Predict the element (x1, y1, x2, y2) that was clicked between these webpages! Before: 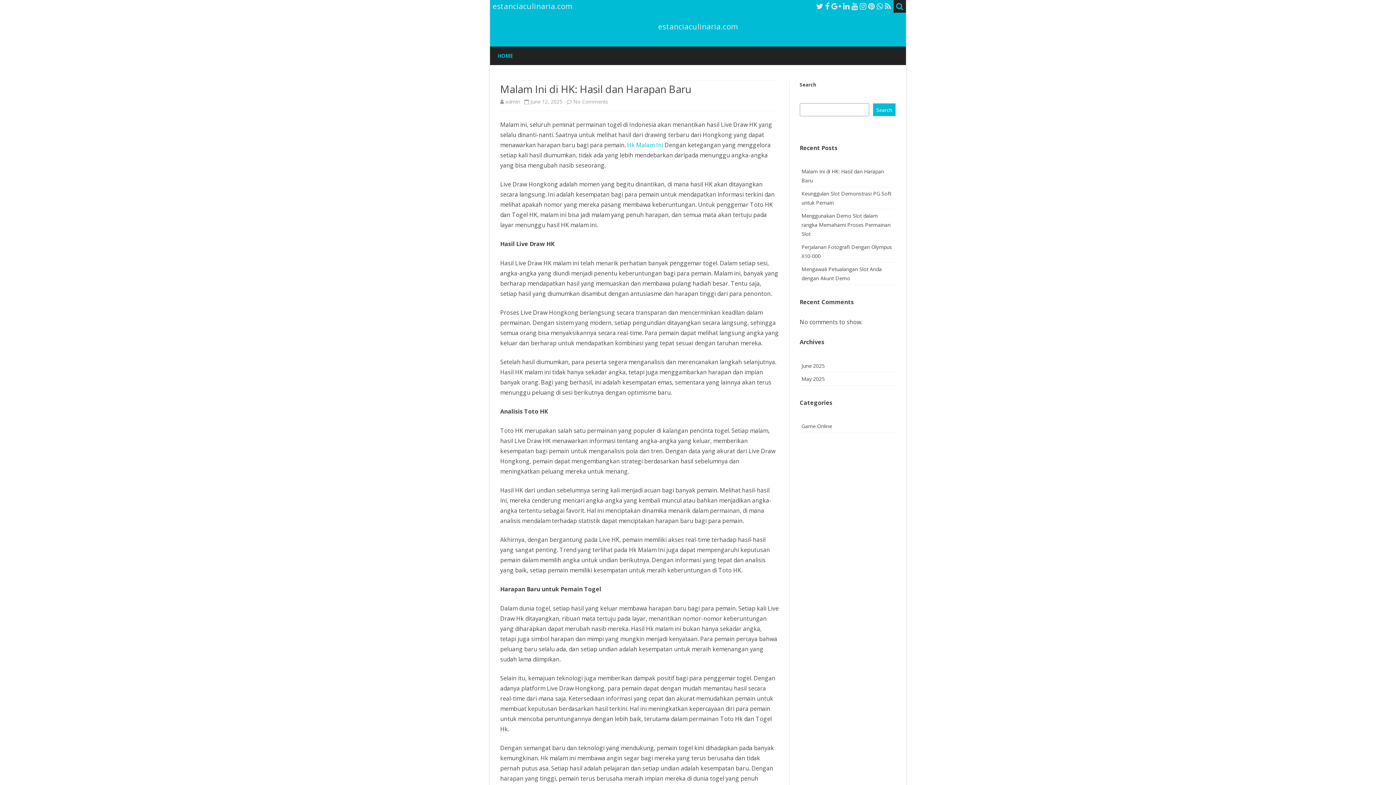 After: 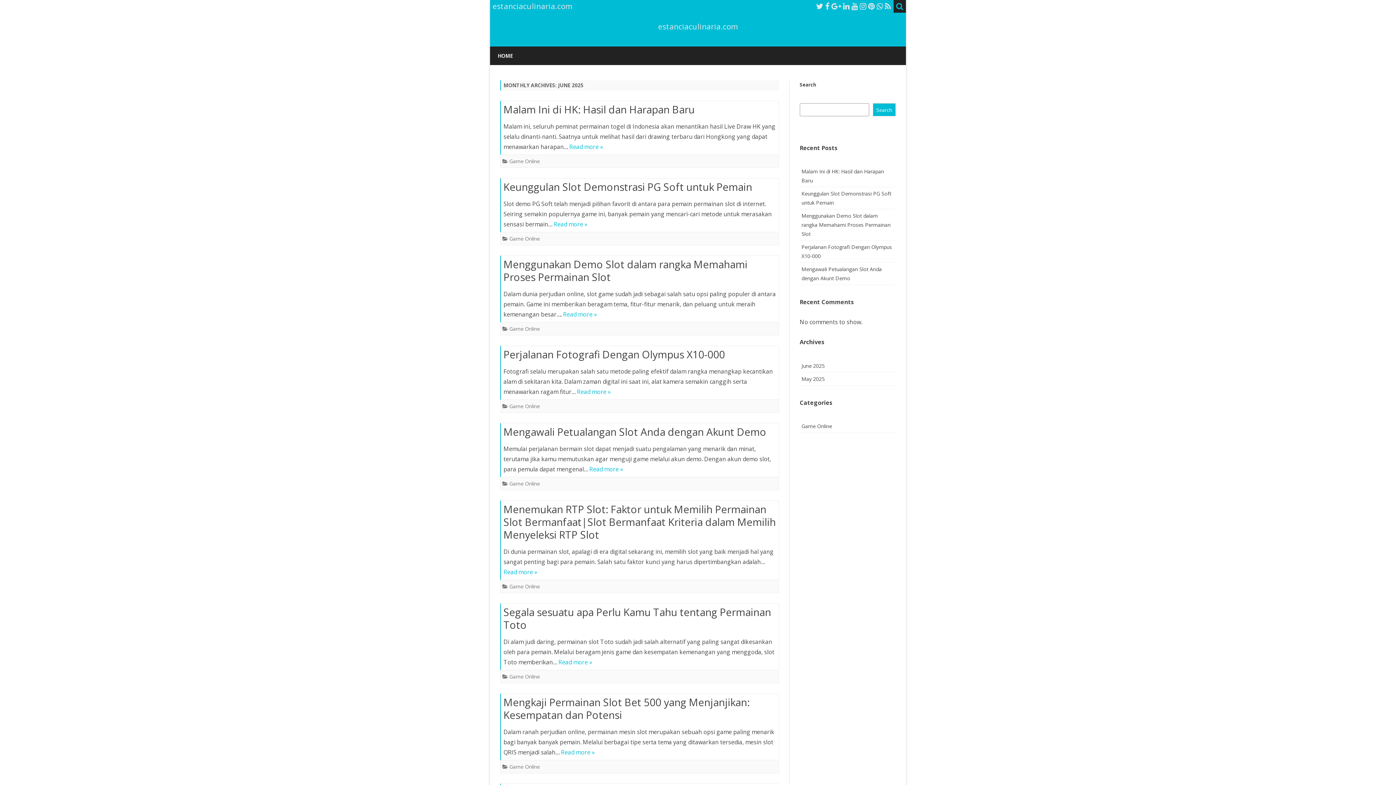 Action: label: June 2025 bbox: (801, 362, 824, 369)